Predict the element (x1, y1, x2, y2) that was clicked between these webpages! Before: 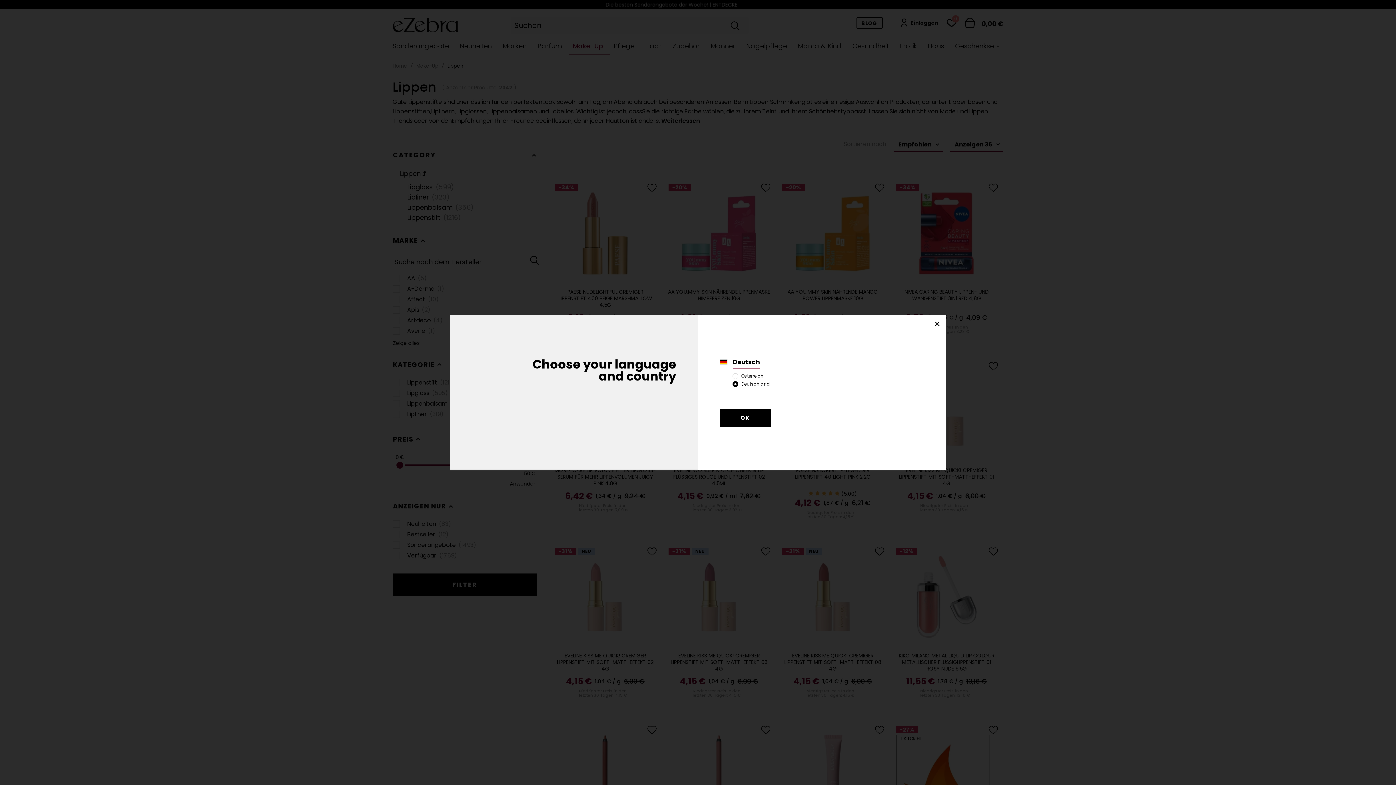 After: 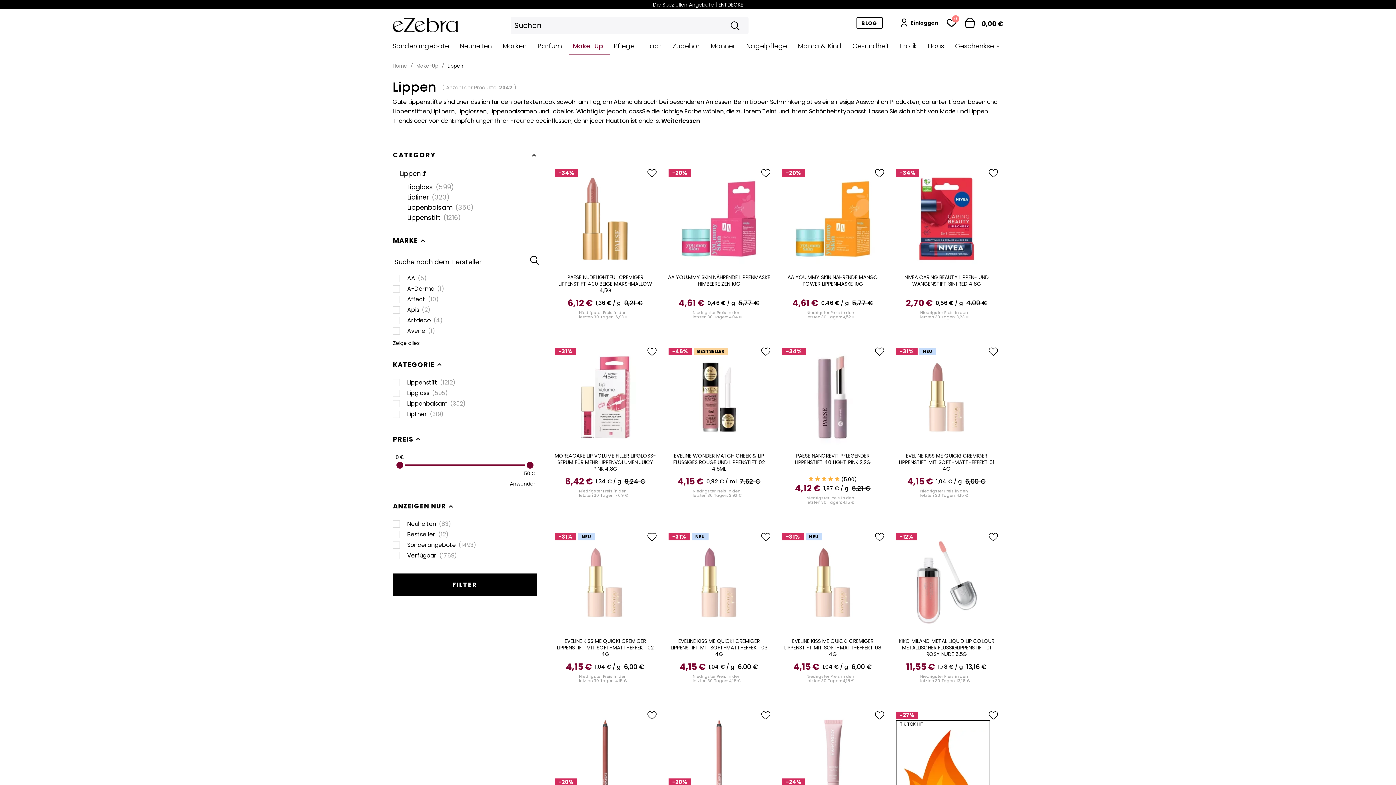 Action: bbox: (720, 409, 770, 426) label: OK